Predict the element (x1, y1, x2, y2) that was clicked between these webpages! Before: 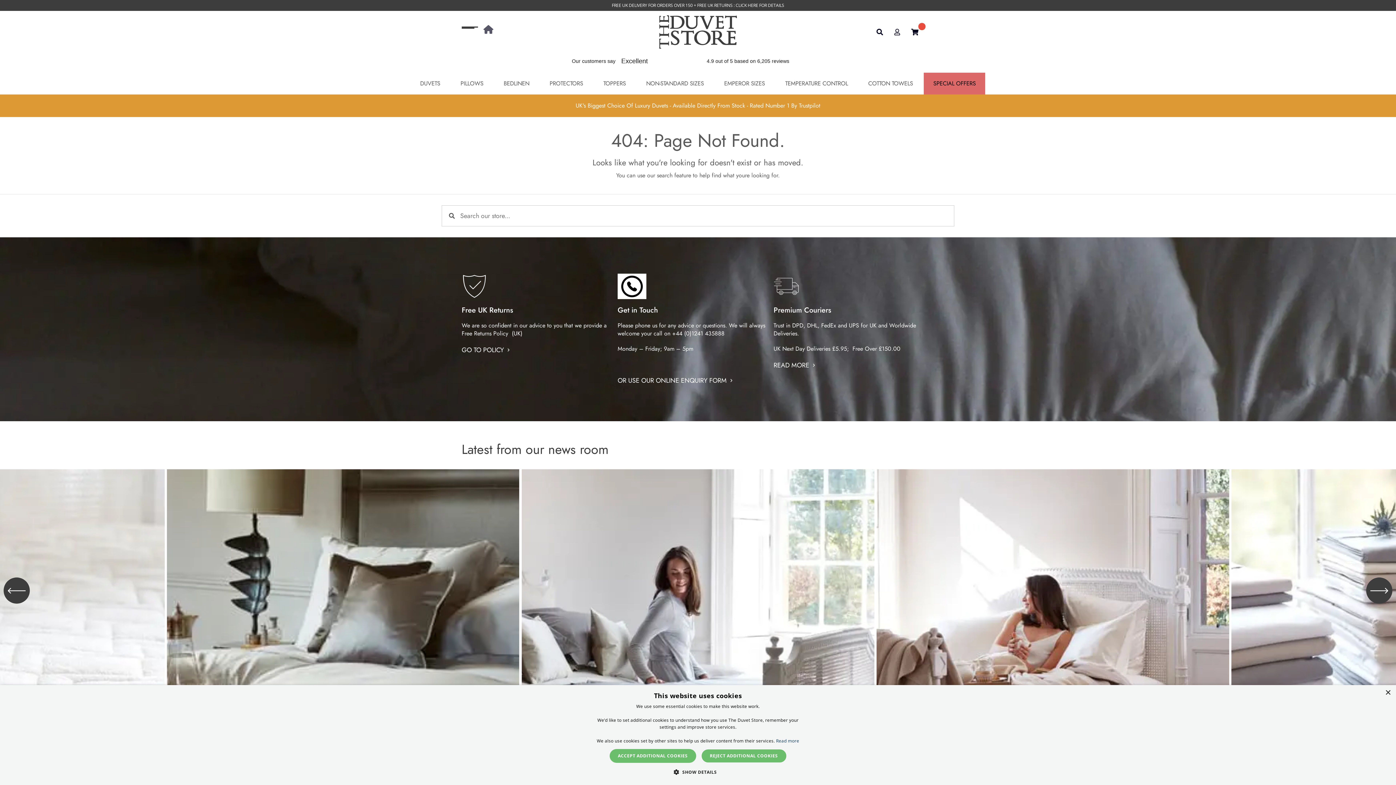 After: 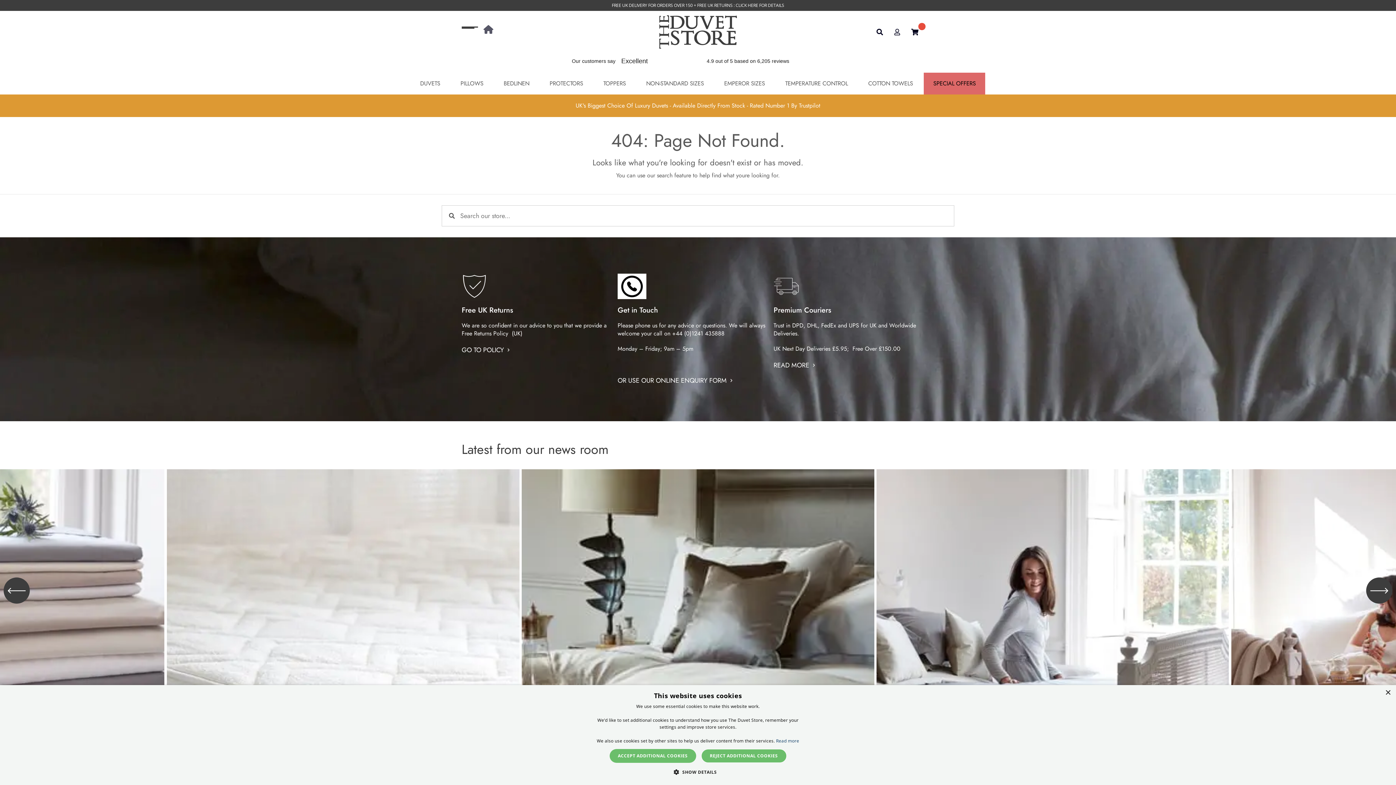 Action: label: Previous bbox: (3, 577, 29, 604)